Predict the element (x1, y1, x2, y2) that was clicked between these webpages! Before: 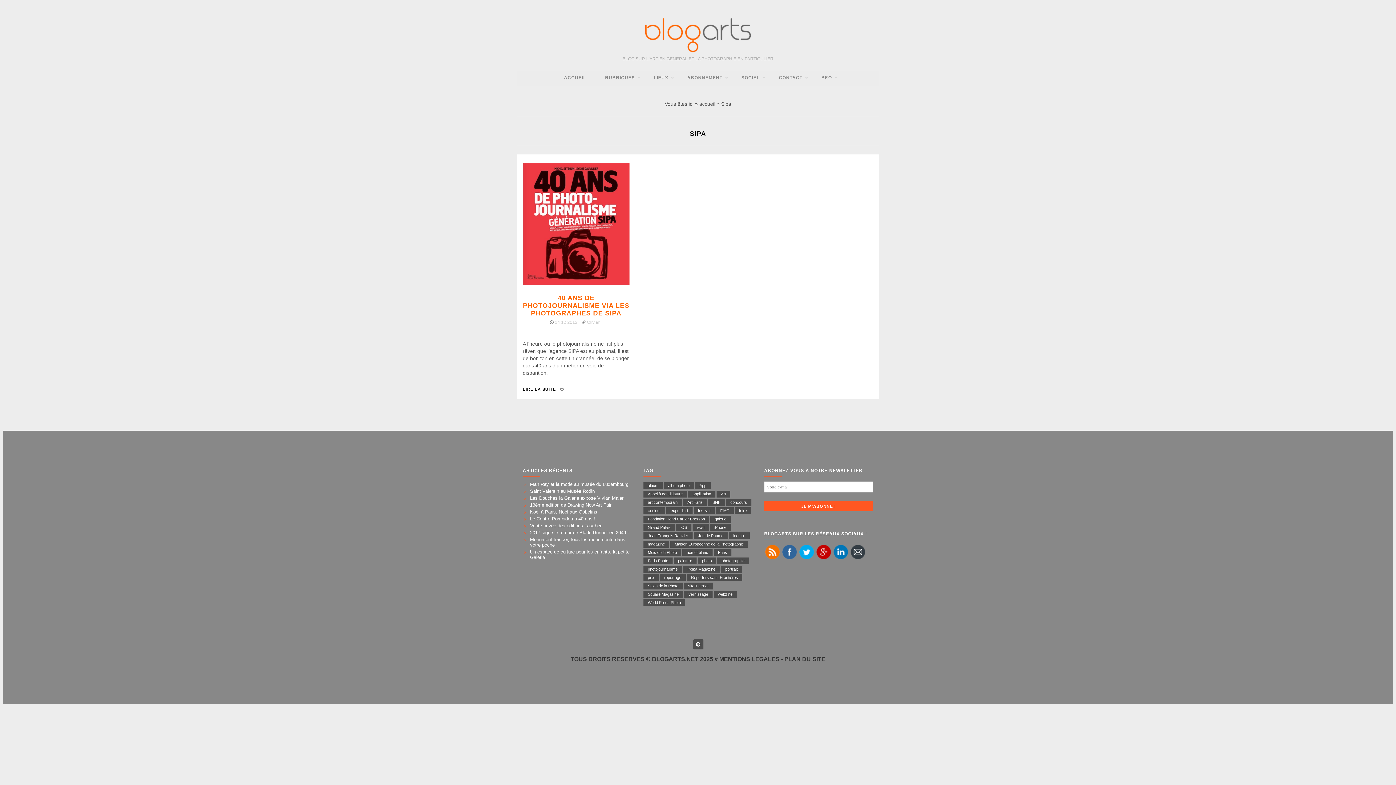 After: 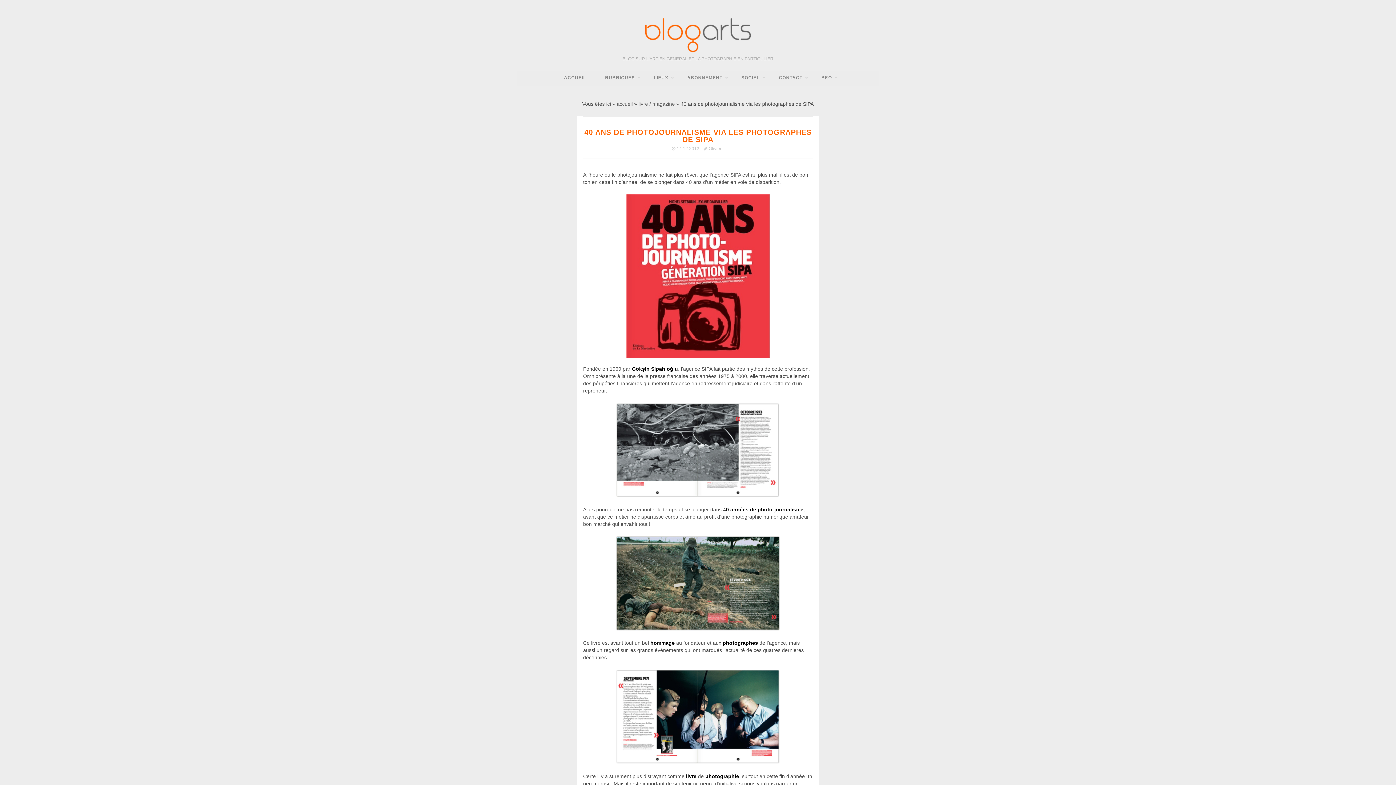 Action: bbox: (522, 387, 564, 391) label: LIRE LA SUITE 